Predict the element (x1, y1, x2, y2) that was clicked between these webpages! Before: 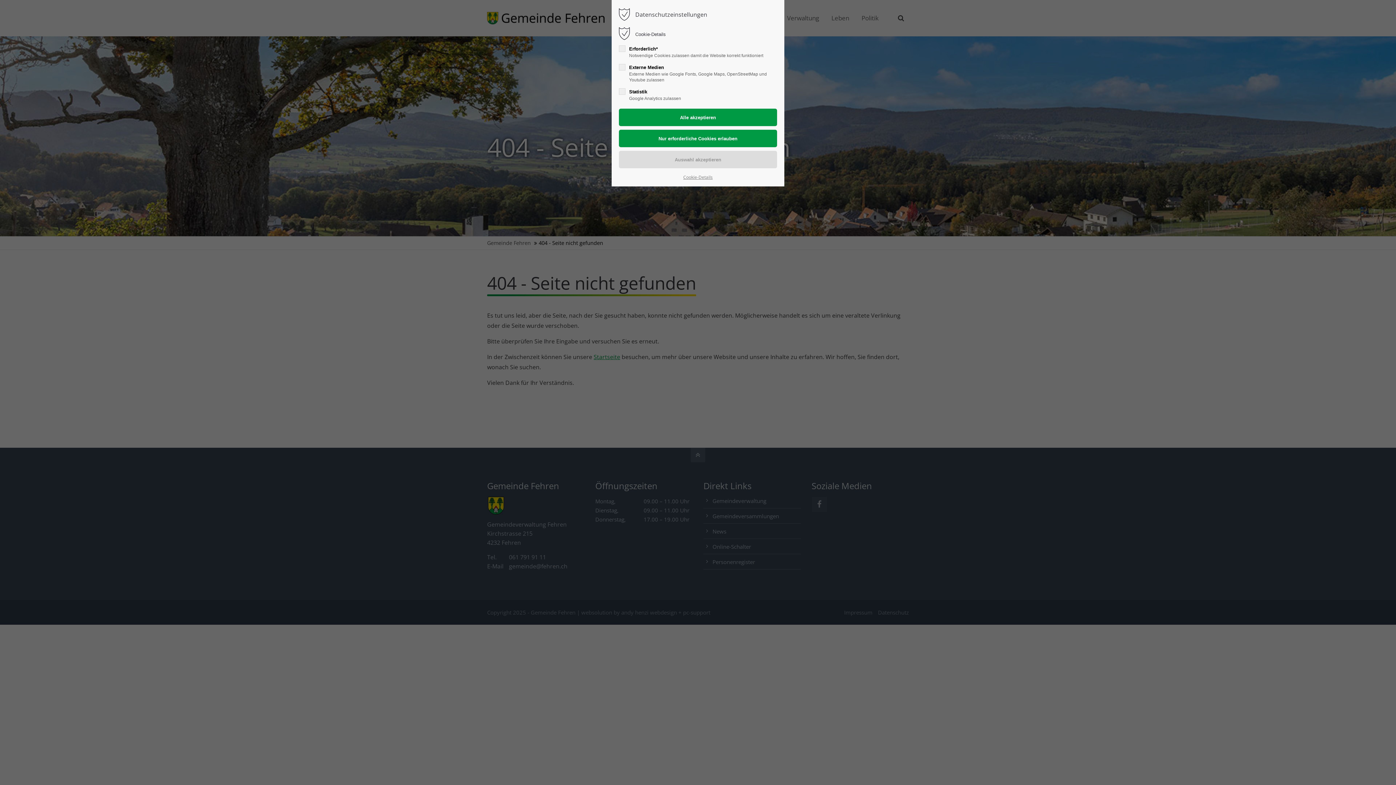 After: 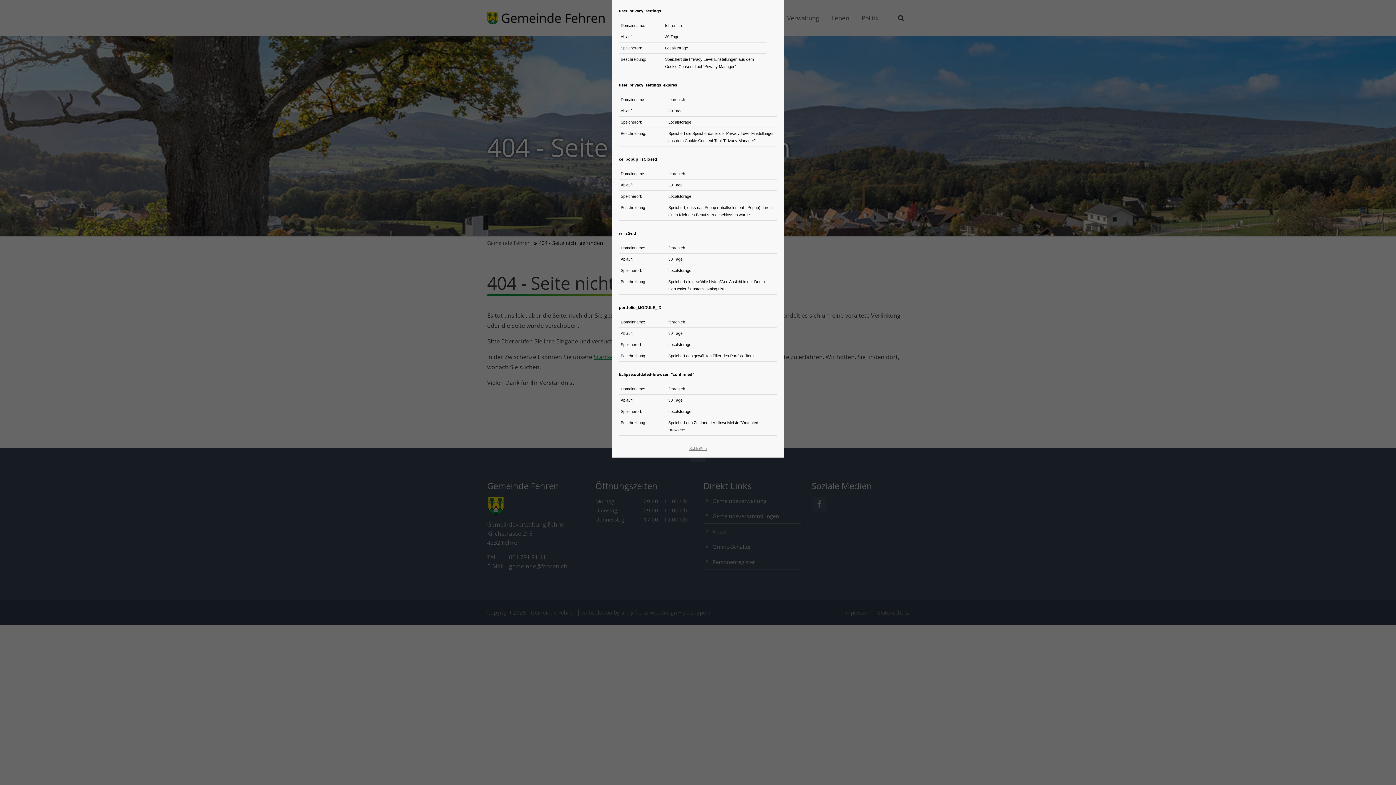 Action: label: Cookie-Details bbox: (683, 173, 712, 181)